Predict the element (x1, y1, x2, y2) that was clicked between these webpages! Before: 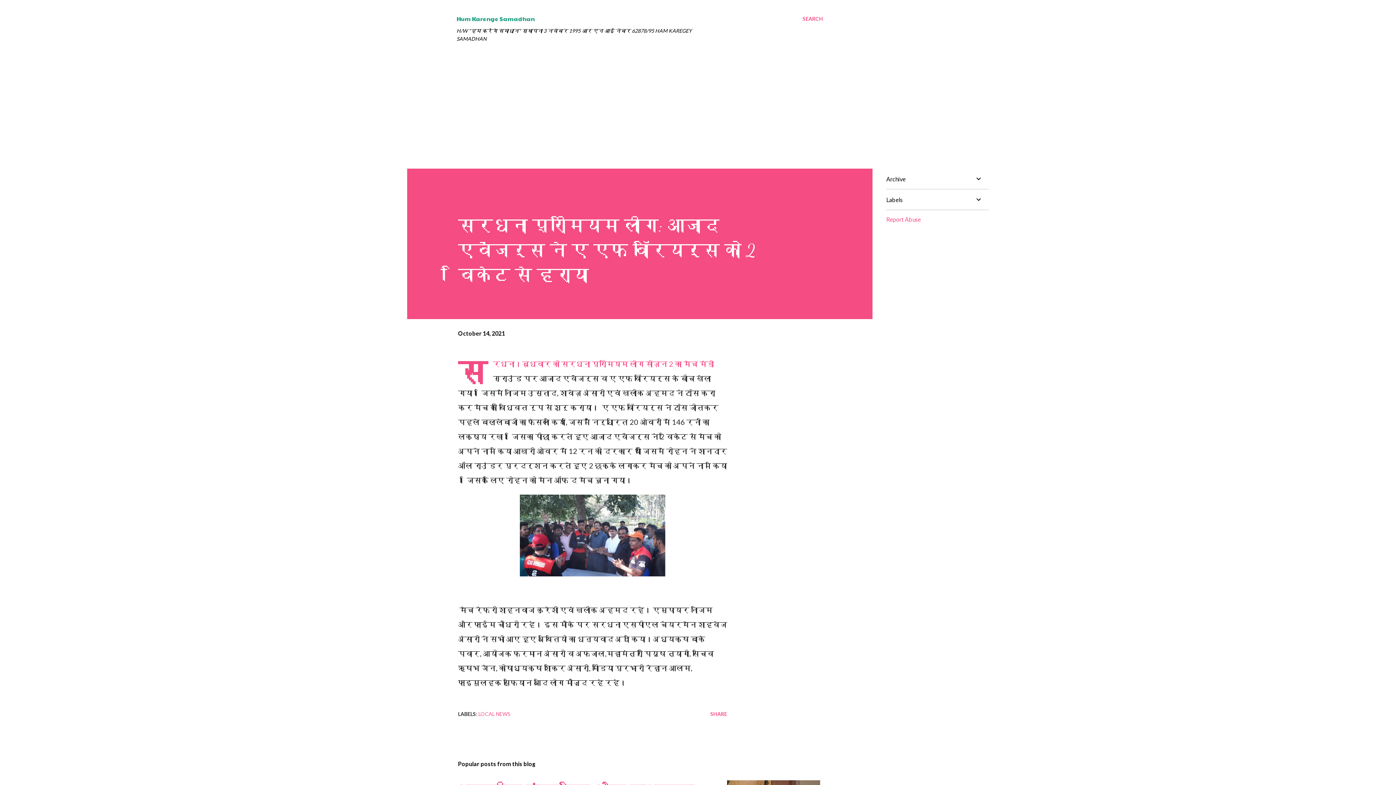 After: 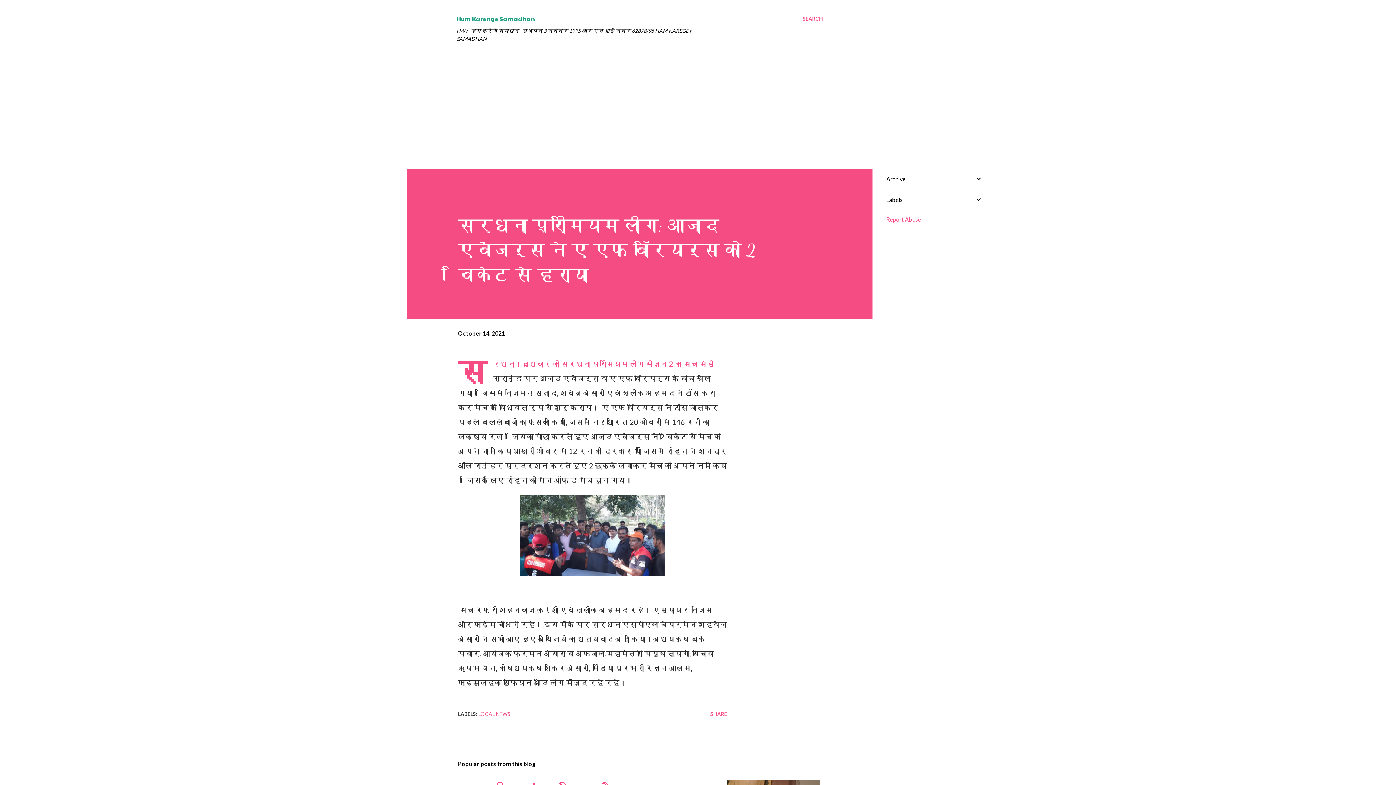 Action: label: Report Abuse bbox: (886, 216, 921, 222)